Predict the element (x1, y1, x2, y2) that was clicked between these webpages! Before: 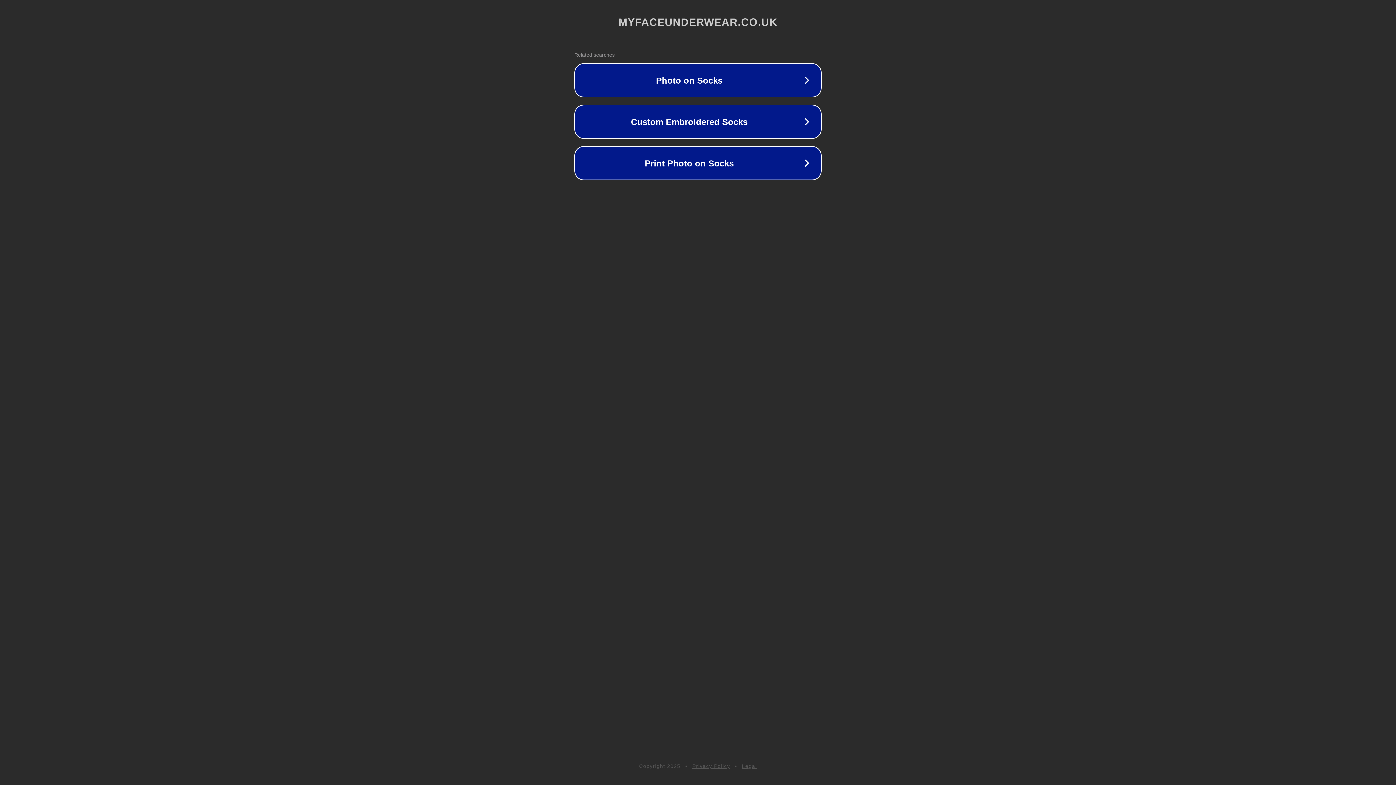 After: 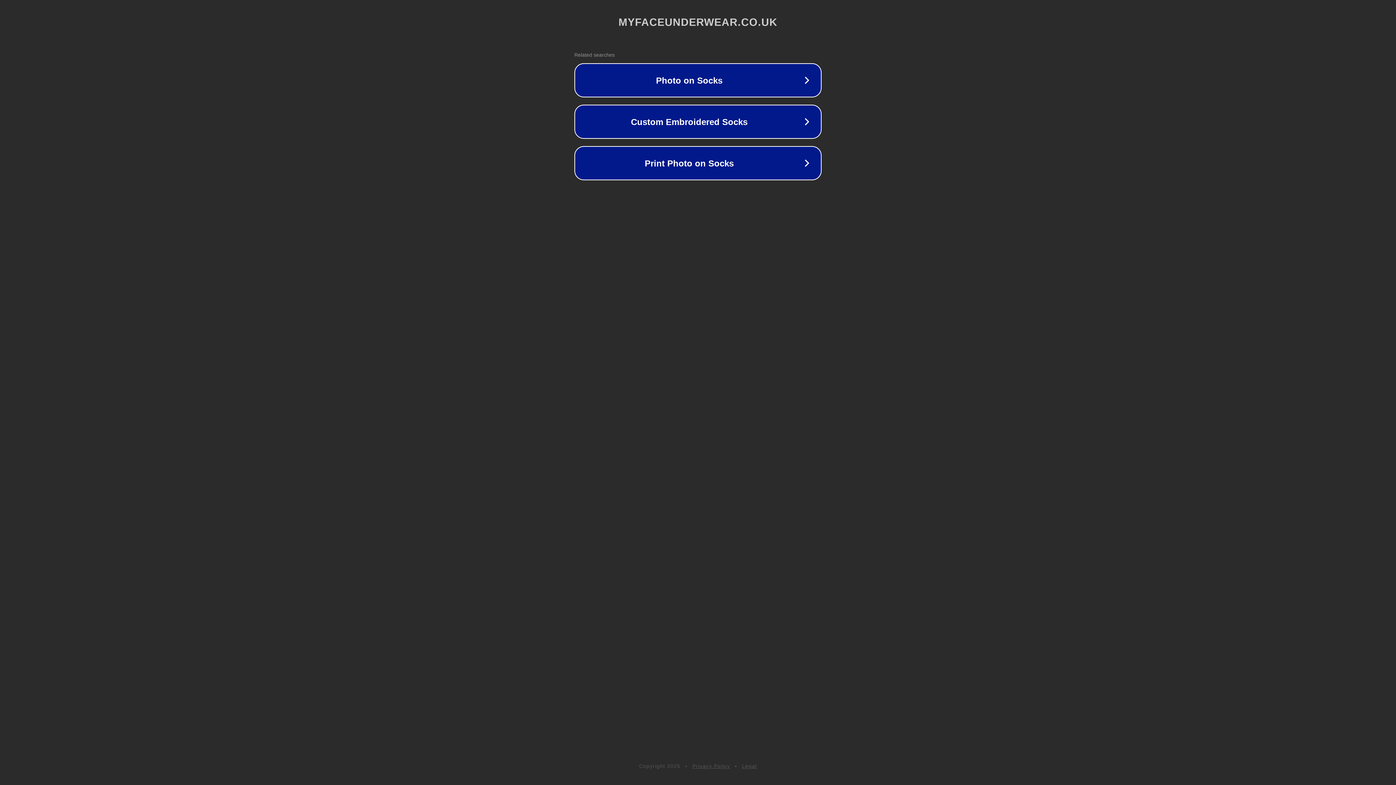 Action: label: Privacy Policy bbox: (692, 763, 730, 769)